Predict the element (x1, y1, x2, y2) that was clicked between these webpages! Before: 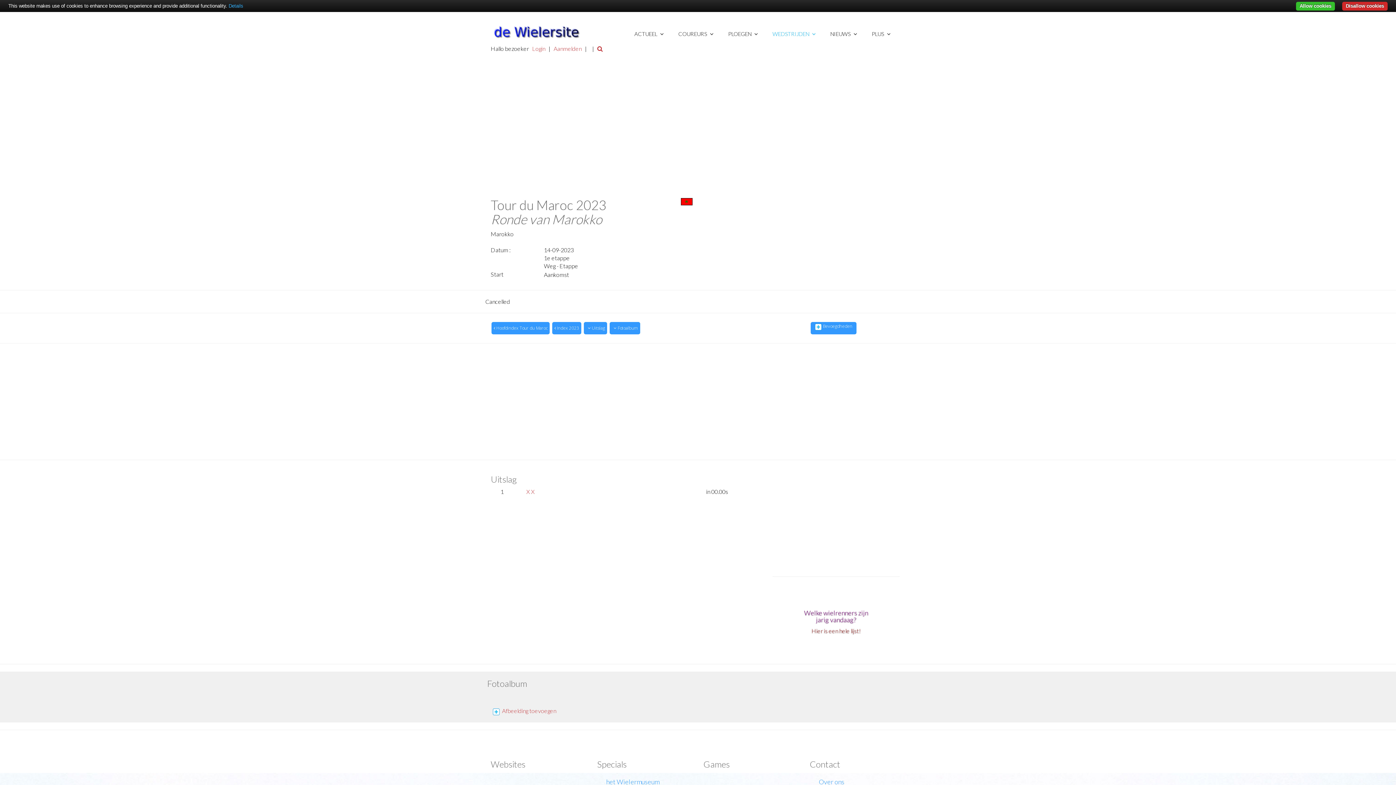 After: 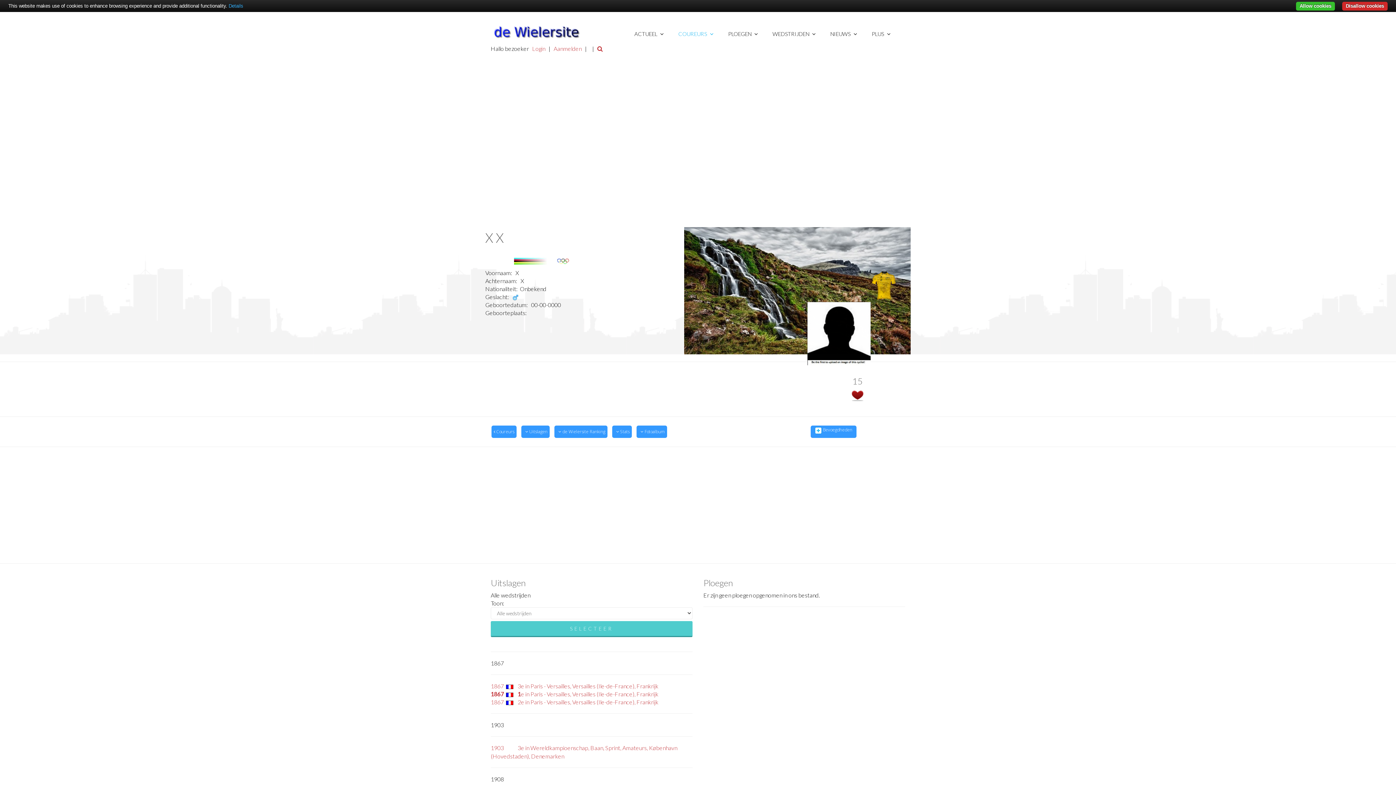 Action: bbox: (526, 488, 534, 495) label: X X